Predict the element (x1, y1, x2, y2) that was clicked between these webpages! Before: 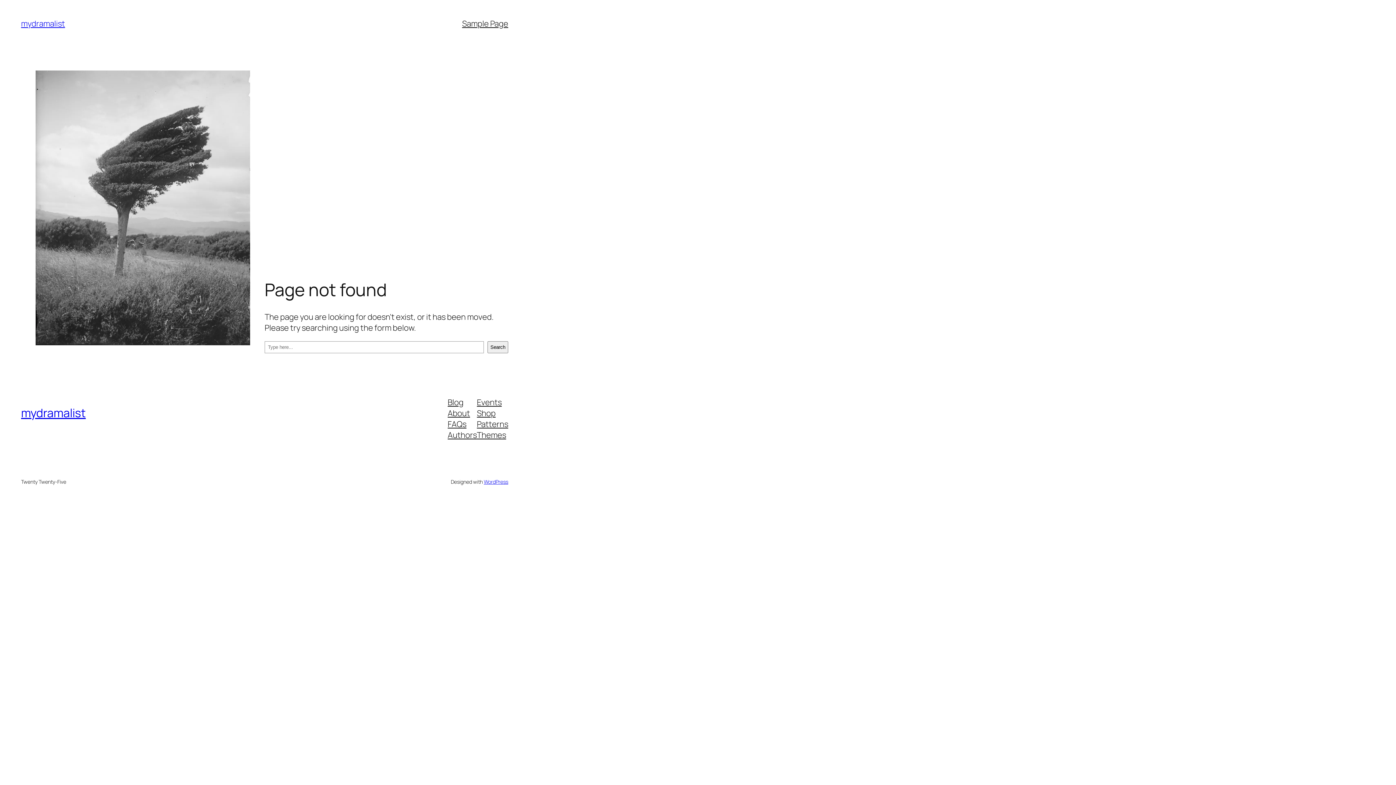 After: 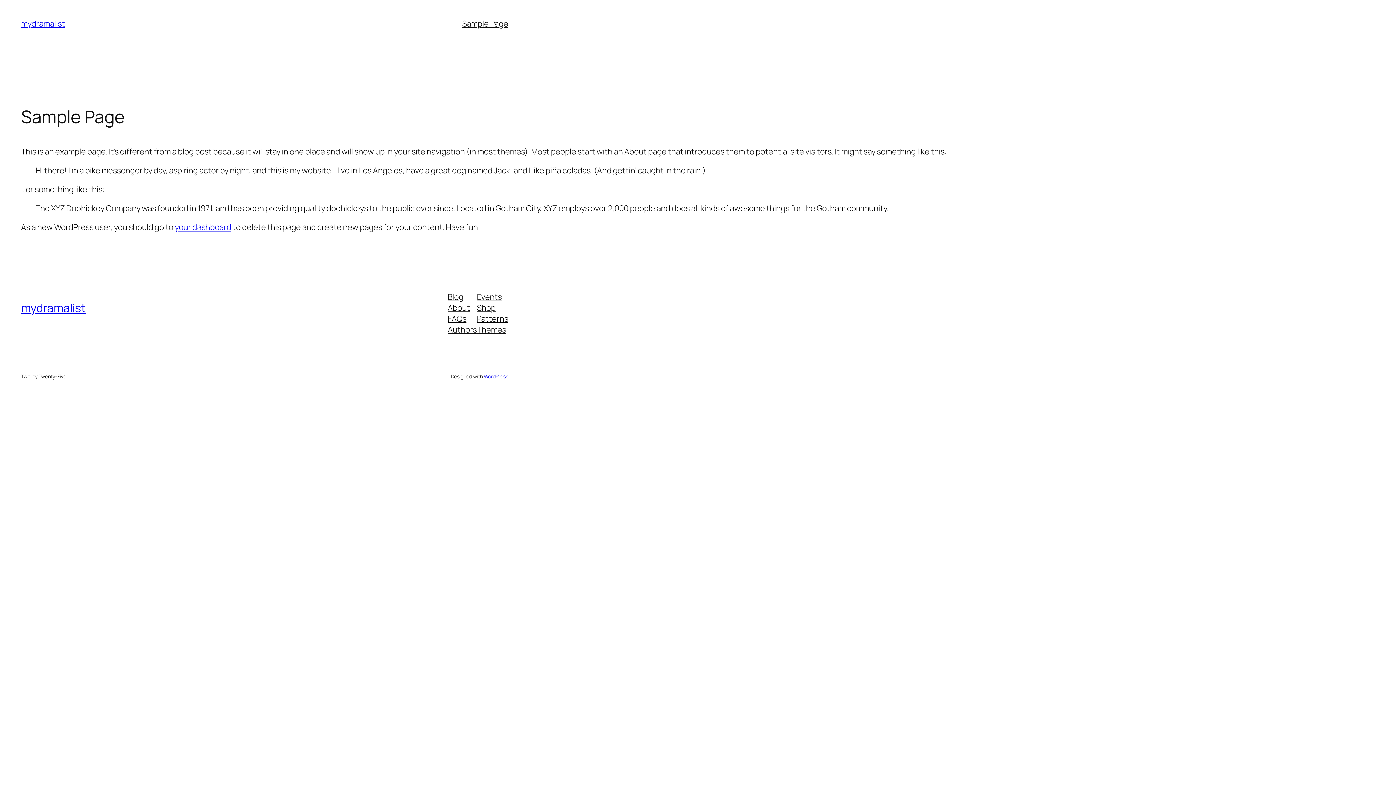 Action: bbox: (462, 18, 508, 29) label: Sample Page